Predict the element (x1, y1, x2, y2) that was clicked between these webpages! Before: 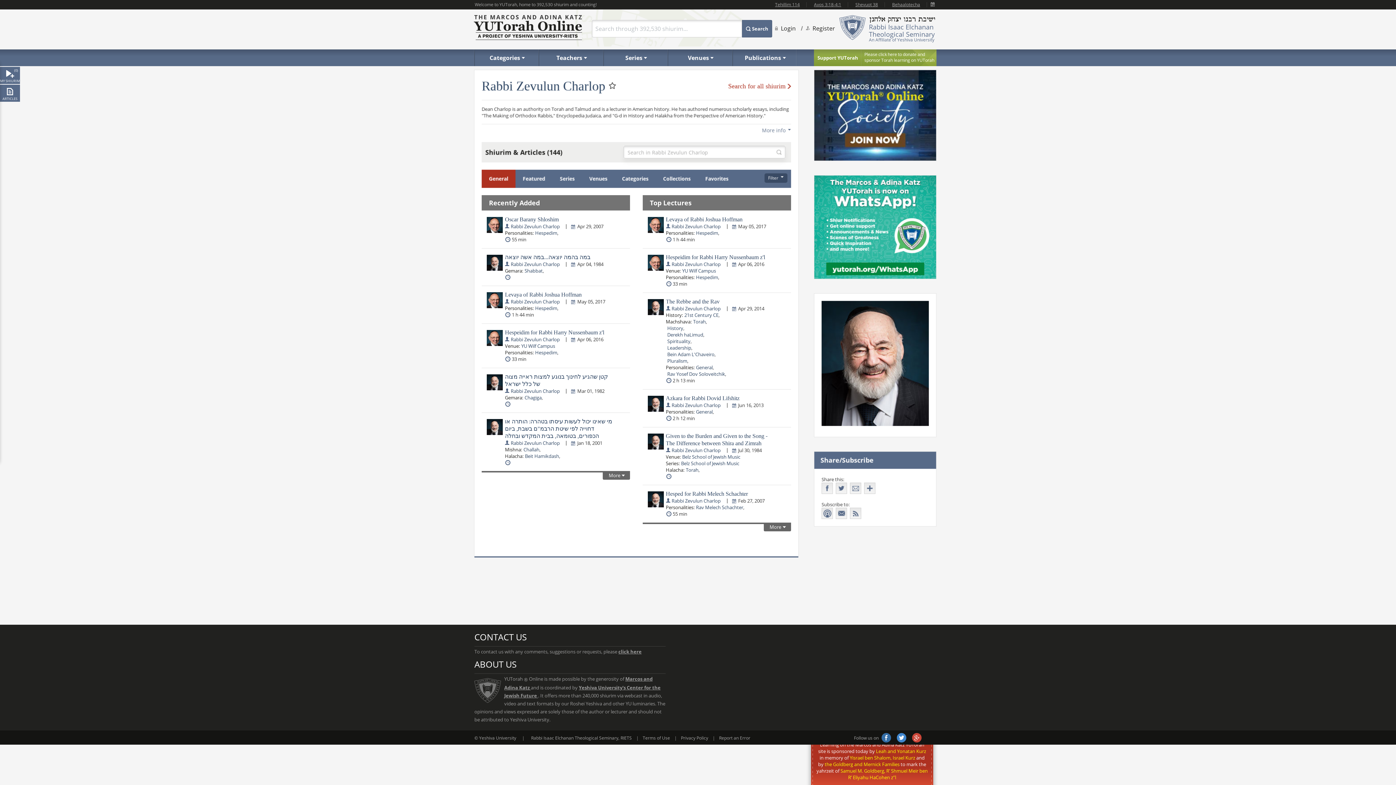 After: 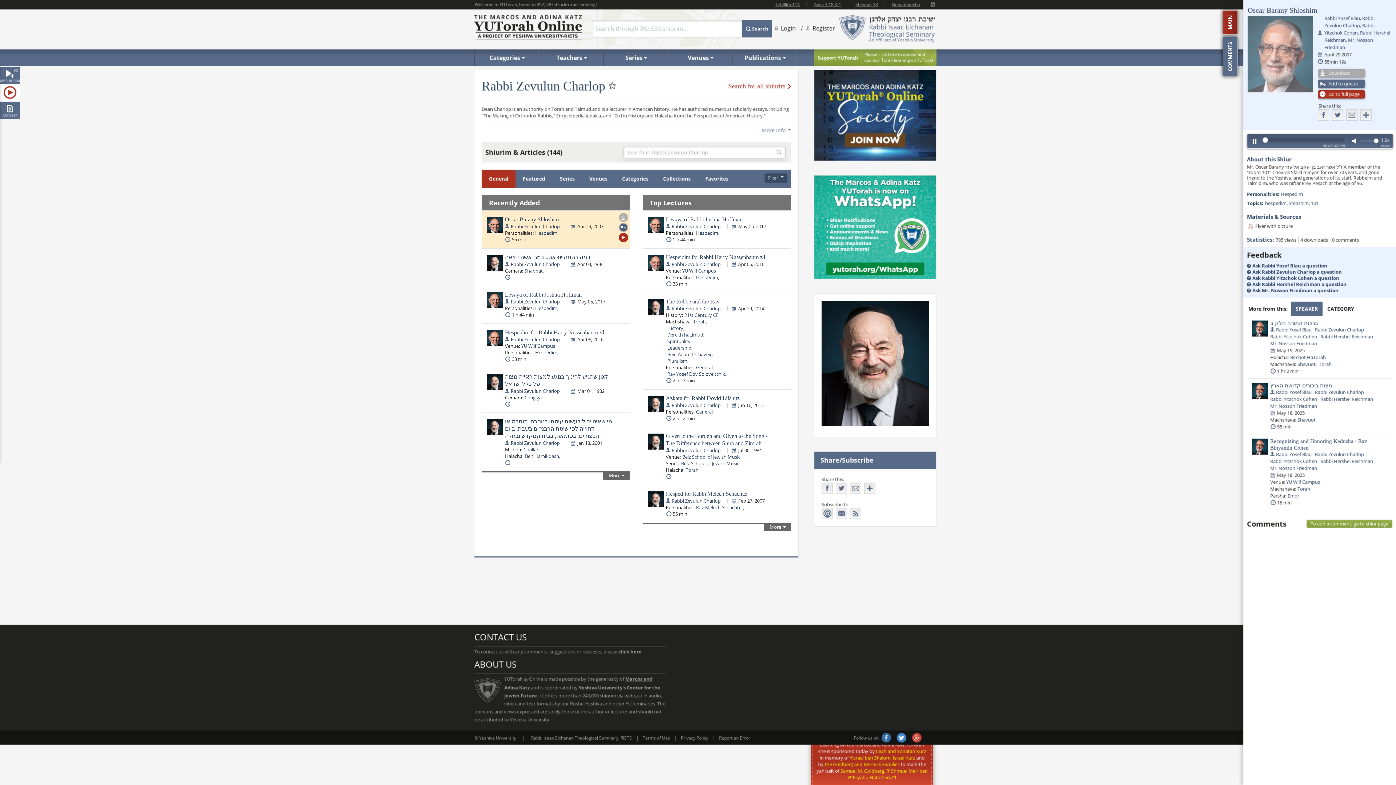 Action: bbox: (619, 233, 628, 242) label: Play Now